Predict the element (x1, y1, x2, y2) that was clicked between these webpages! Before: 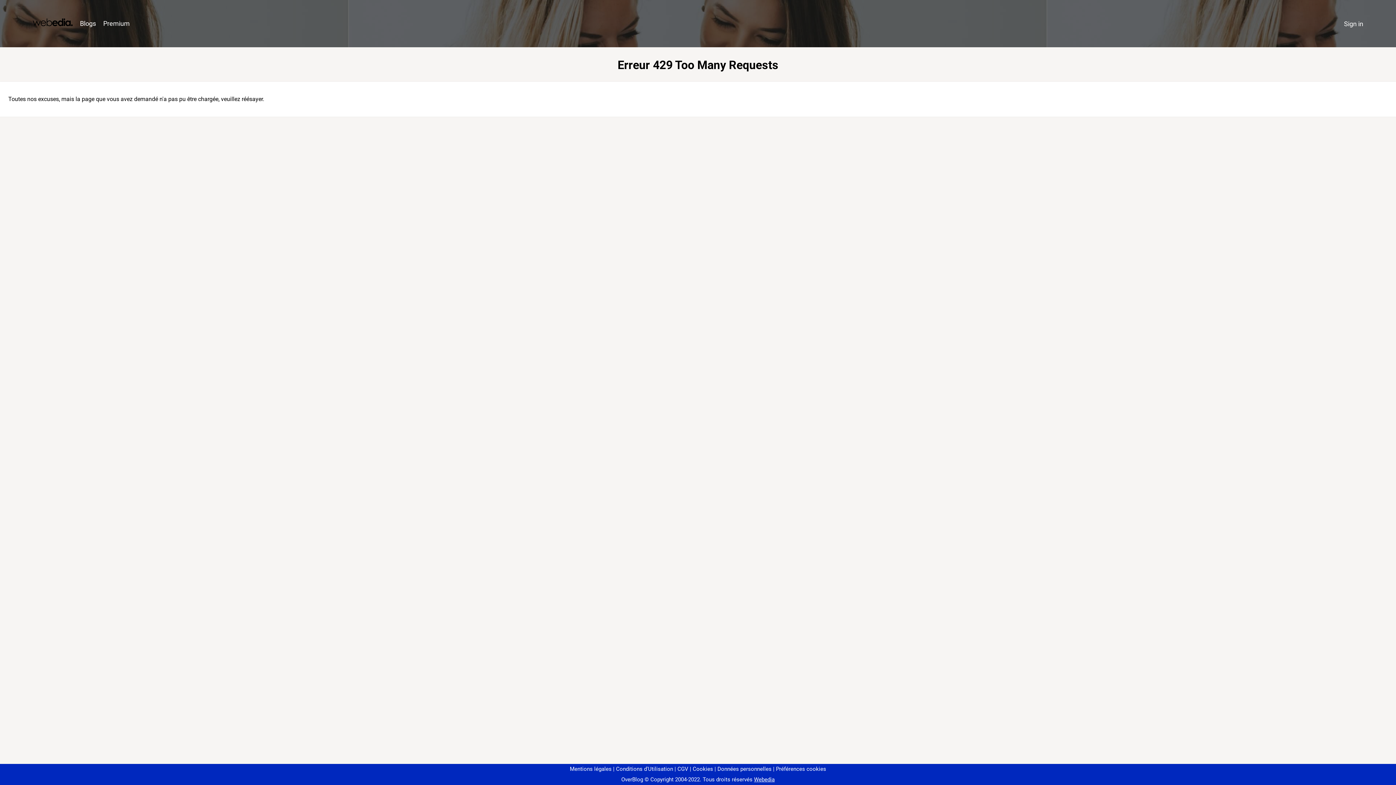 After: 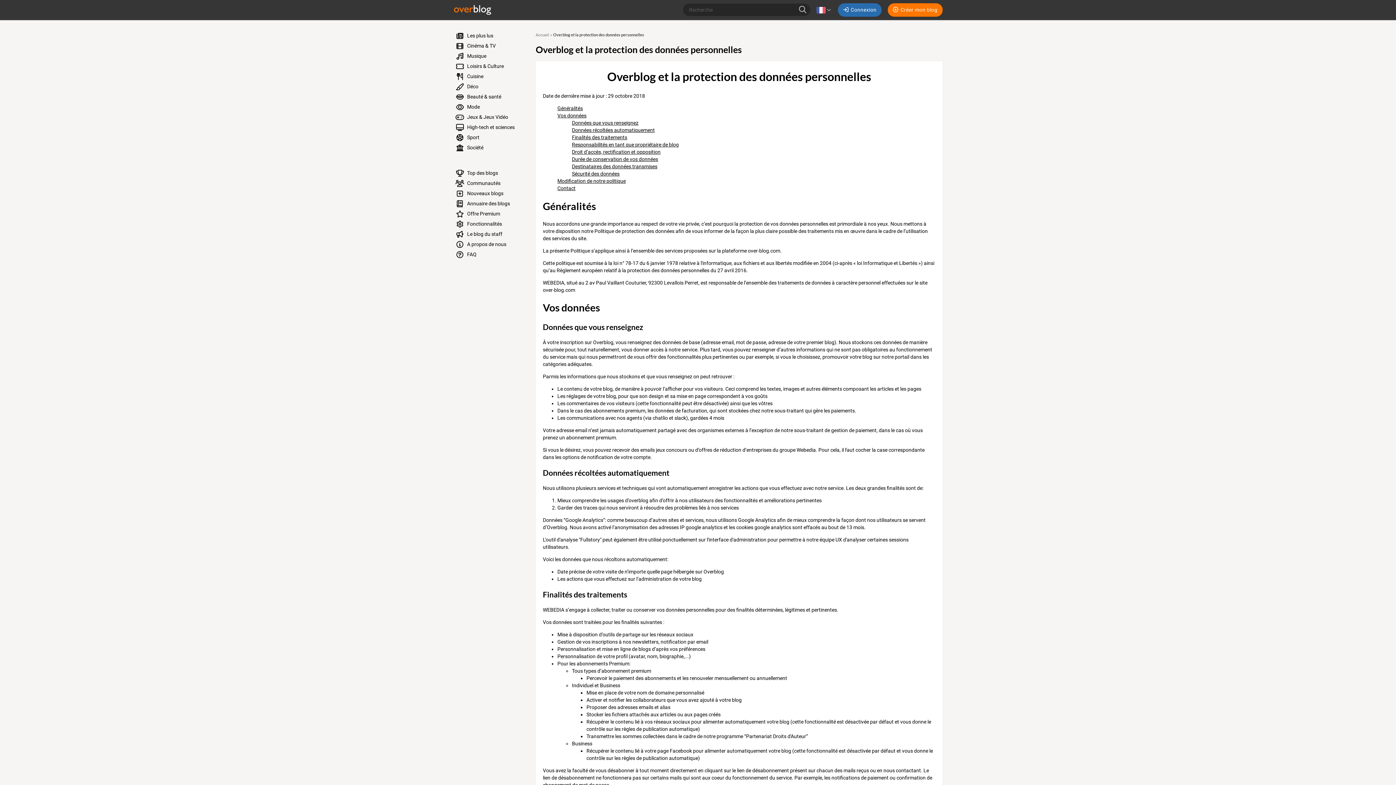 Action: bbox: (714, 766, 771, 772) label: Données personnelles